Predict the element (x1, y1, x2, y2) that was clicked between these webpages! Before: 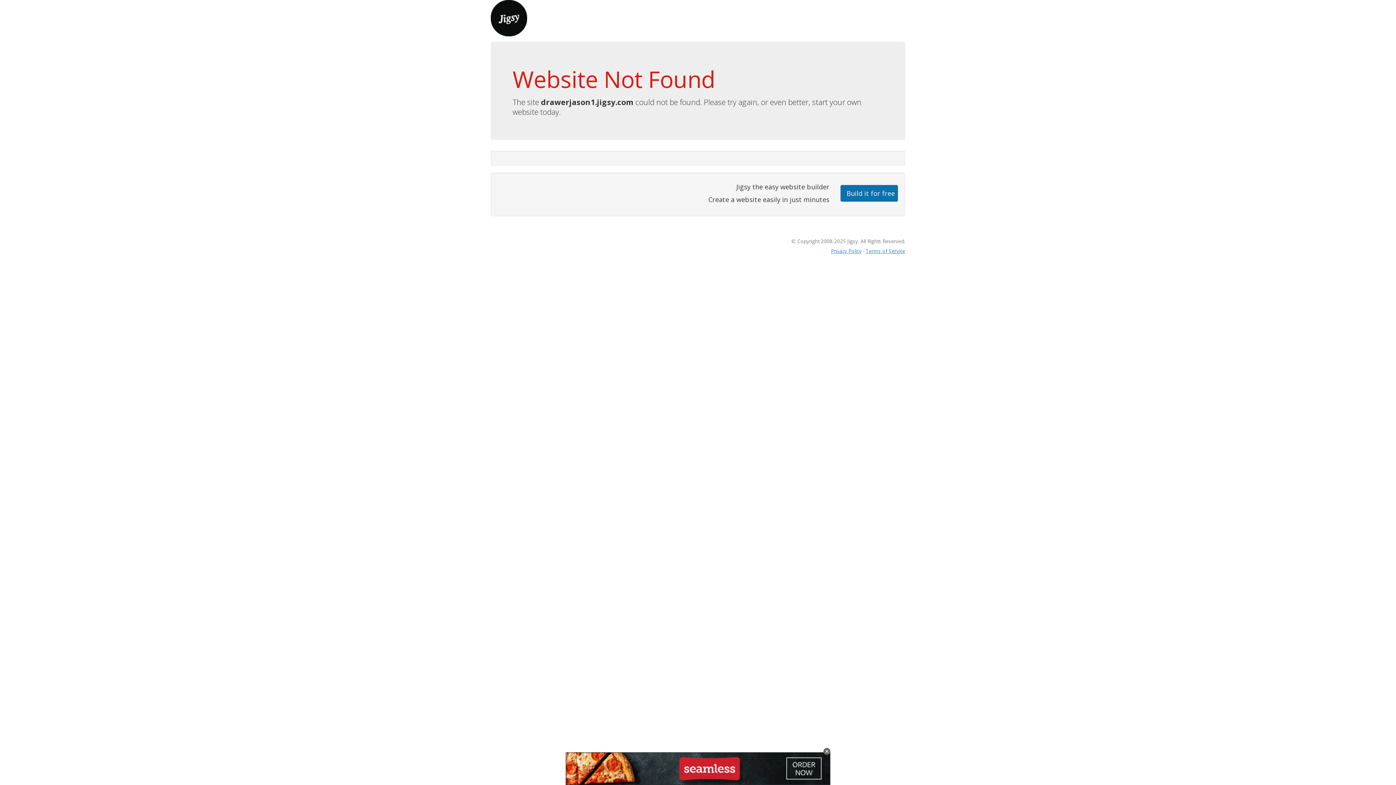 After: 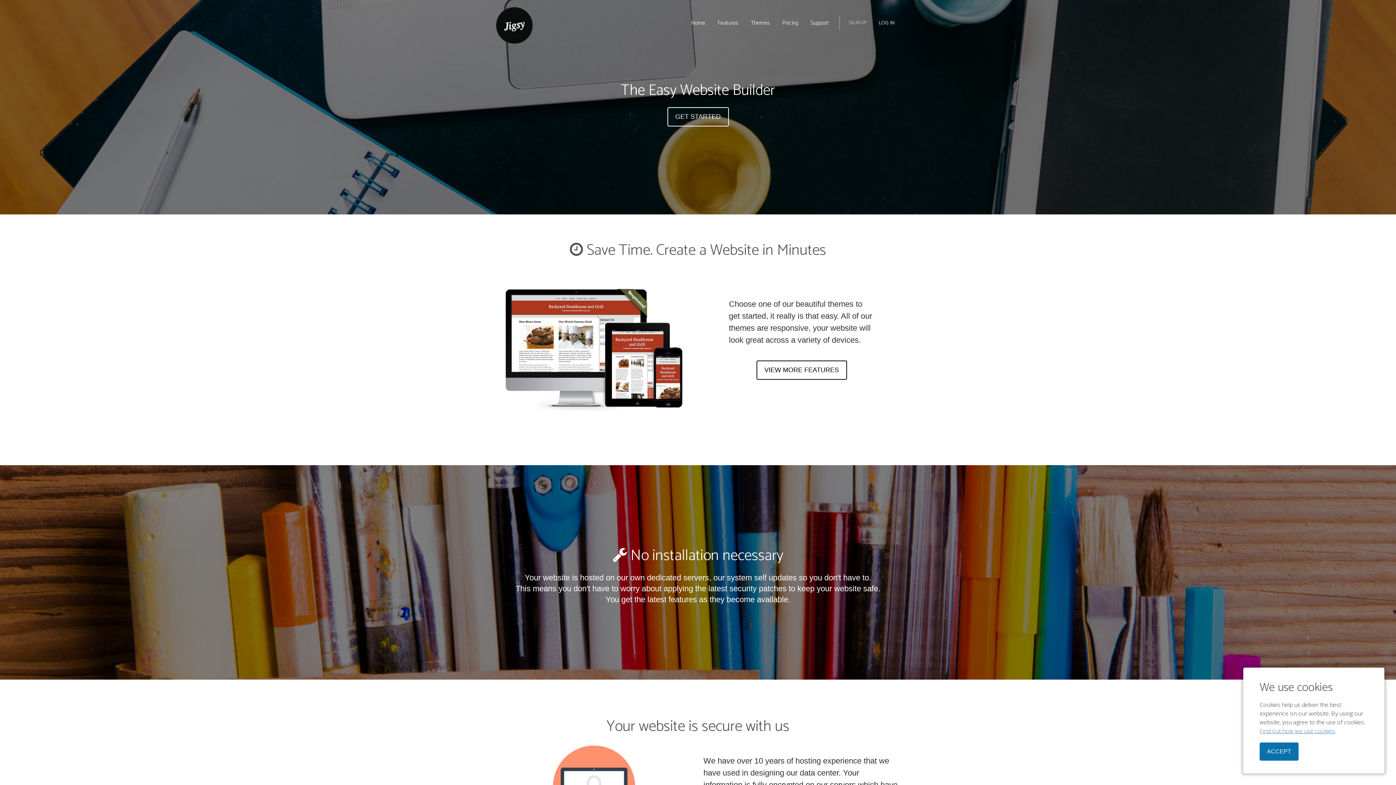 Action: bbox: (490, 13, 527, 21)